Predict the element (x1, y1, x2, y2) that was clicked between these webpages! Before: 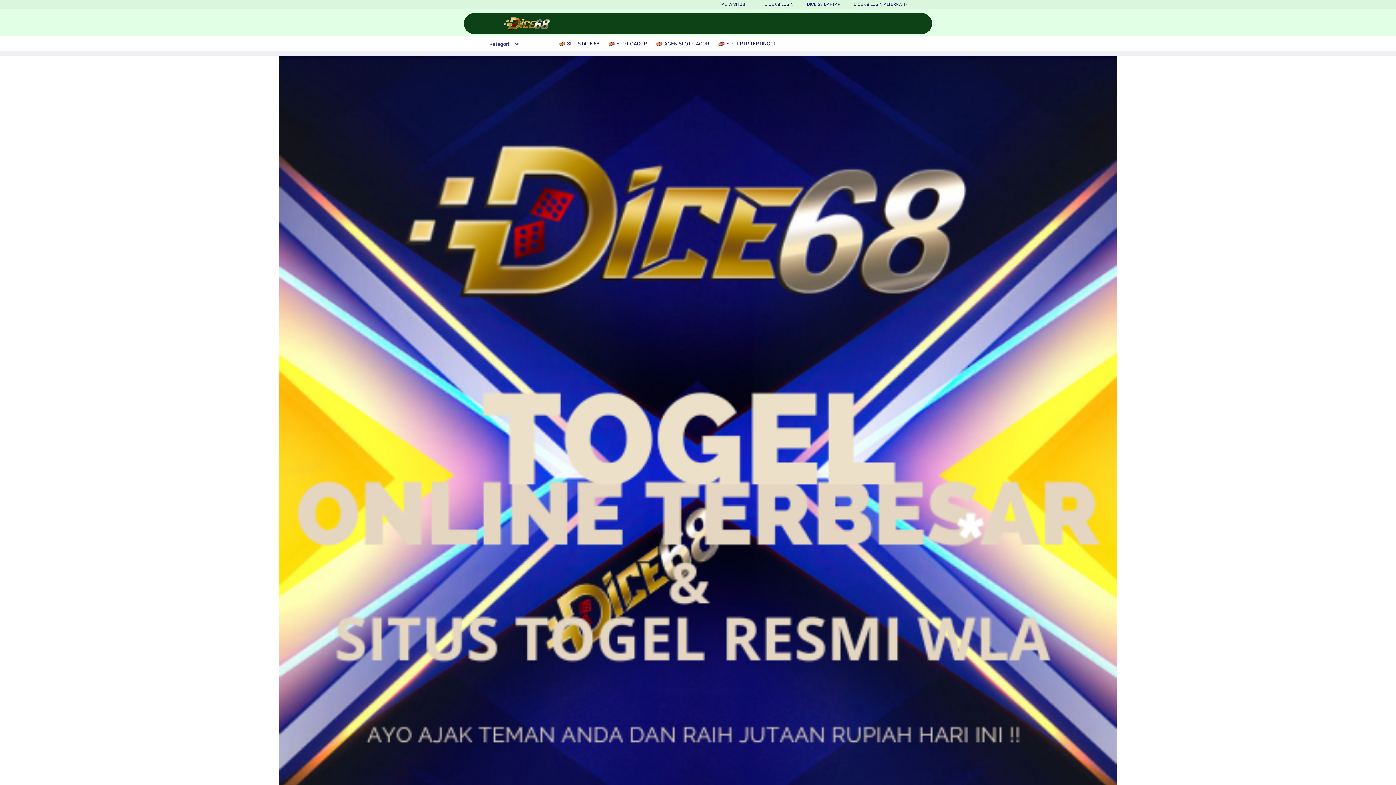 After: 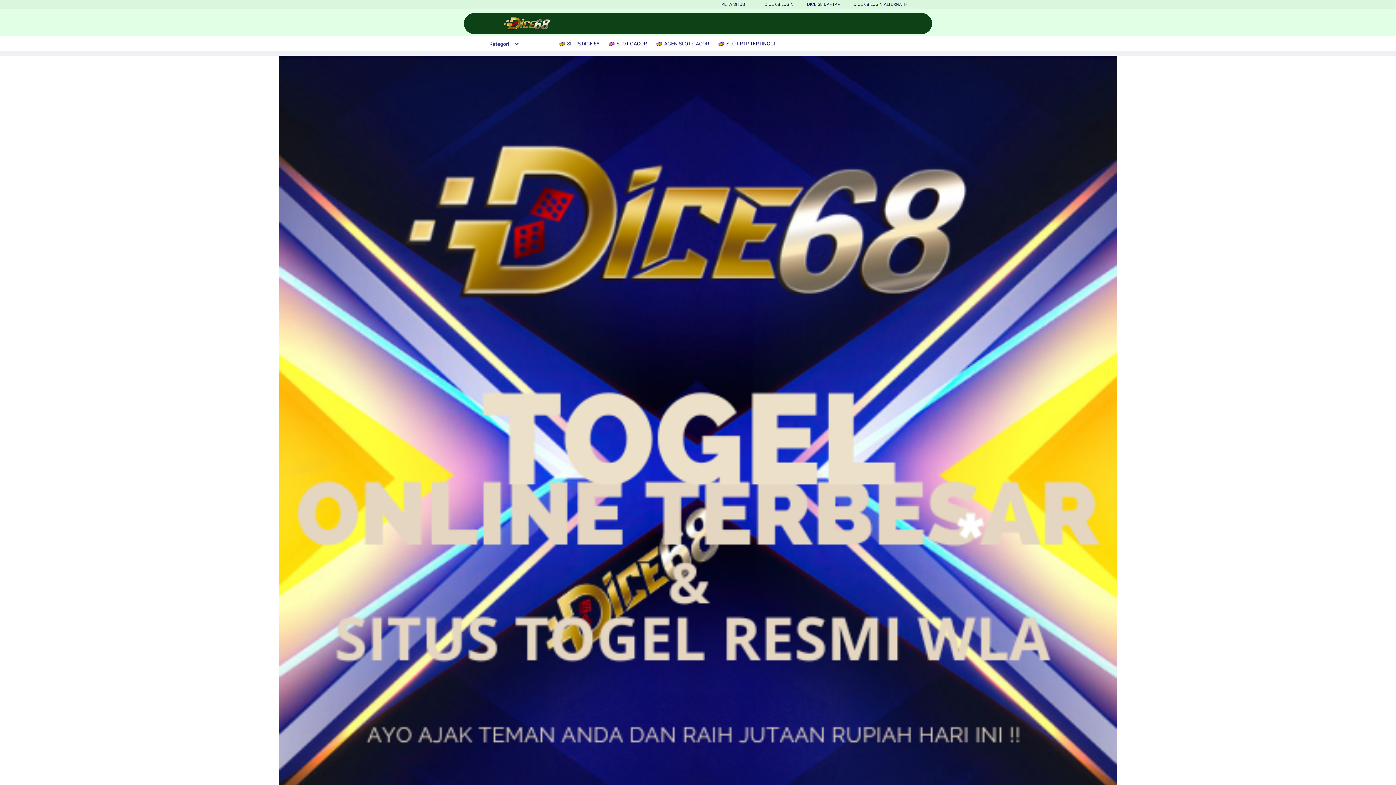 Action: bbox: (608, 36, 650, 50) label:  SLOT GACOR